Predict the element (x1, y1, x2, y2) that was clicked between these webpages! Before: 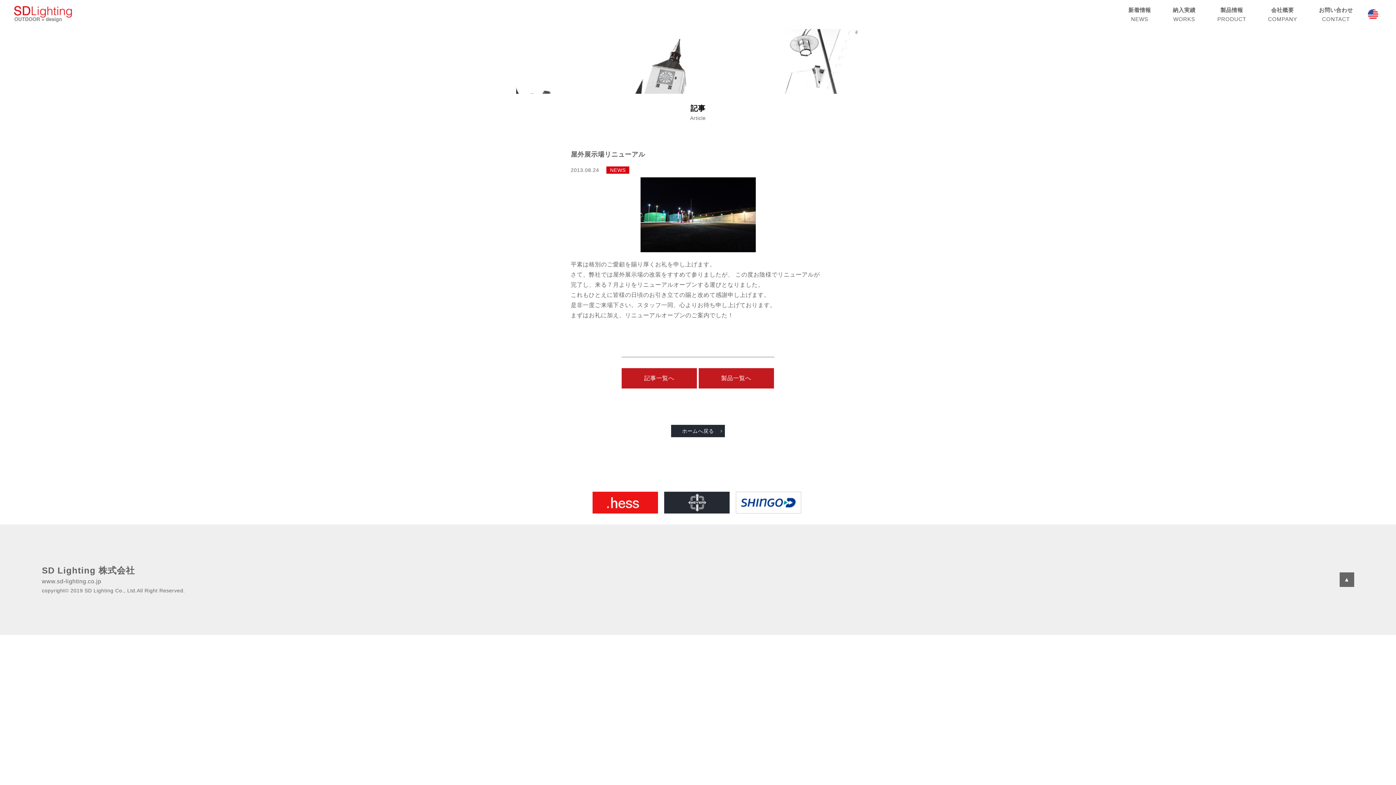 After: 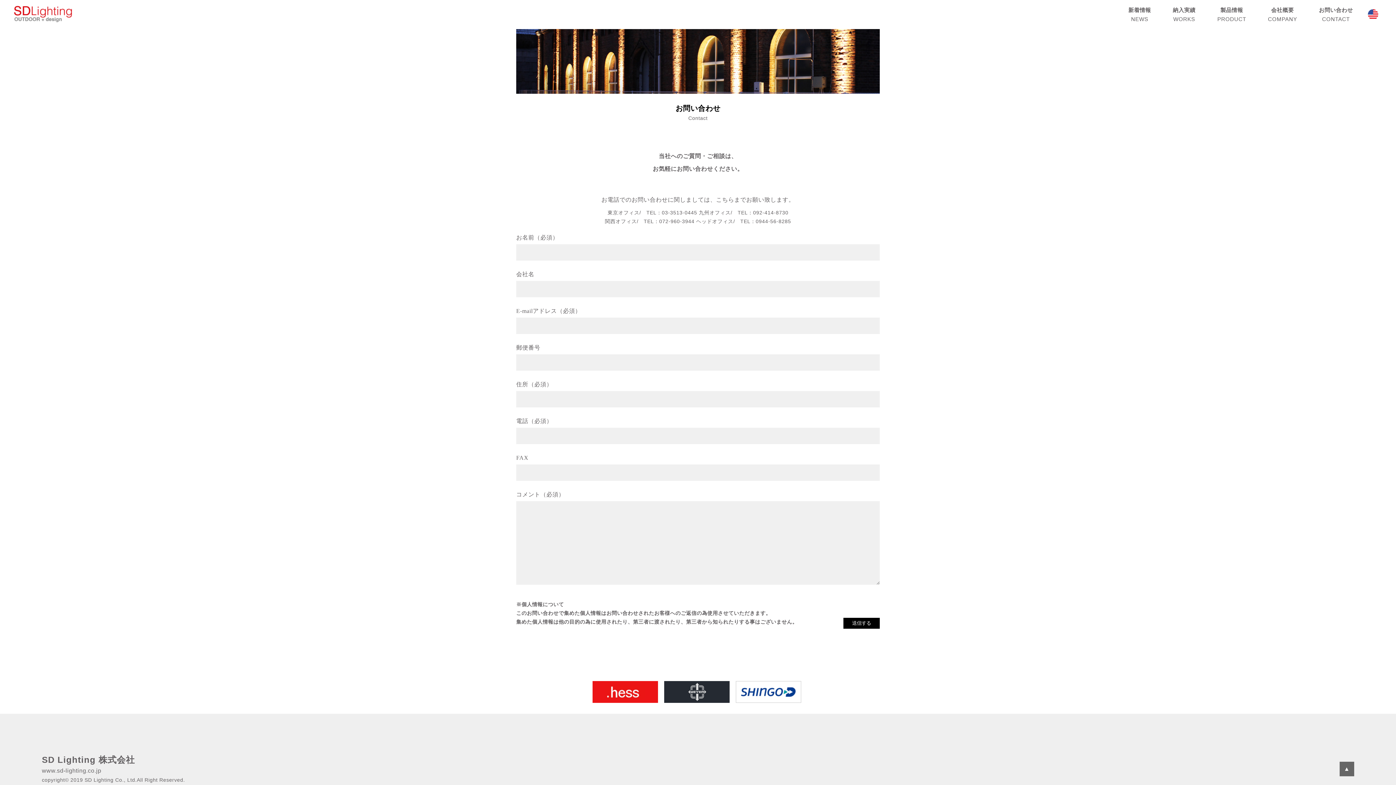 Action: bbox: (1308, 5, 1364, 21) label: お問い合わせ
CONTACT